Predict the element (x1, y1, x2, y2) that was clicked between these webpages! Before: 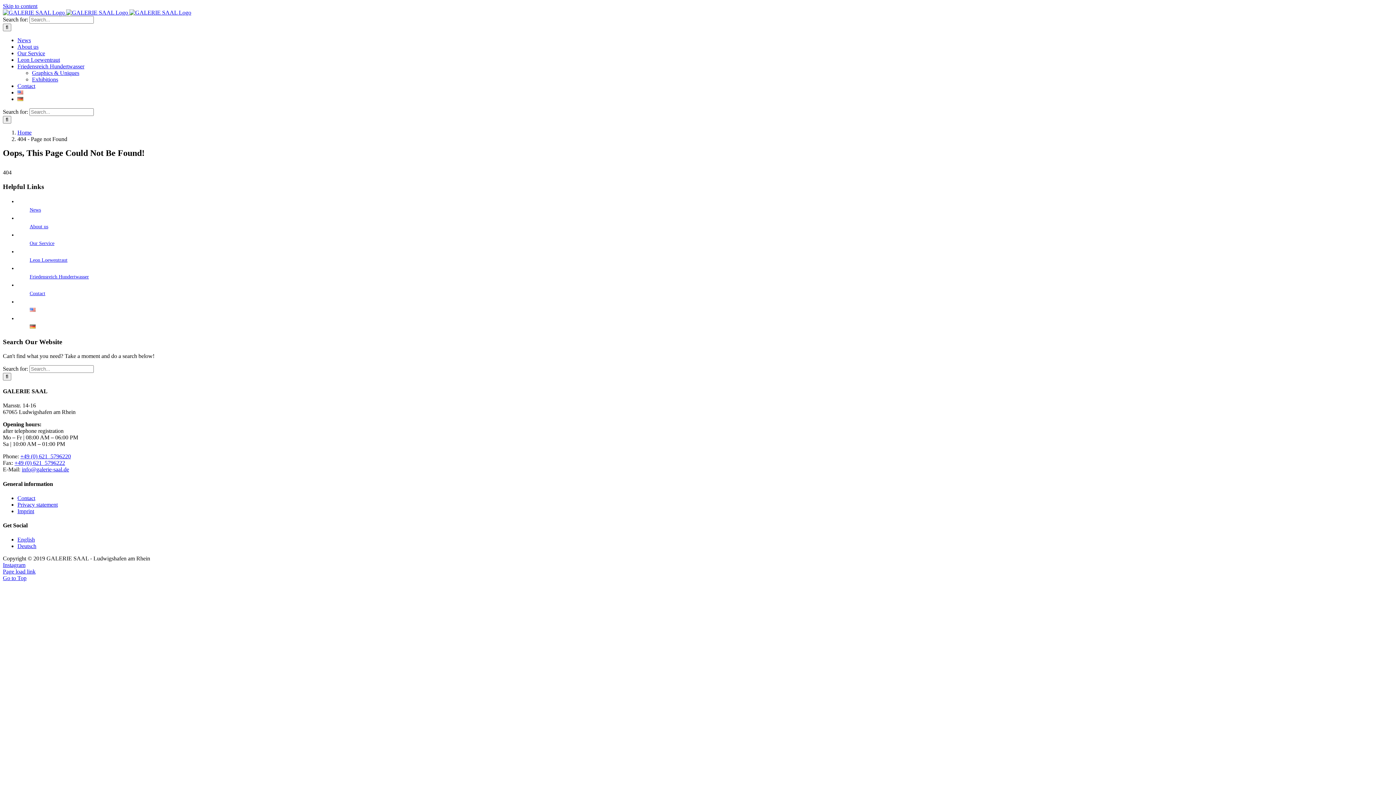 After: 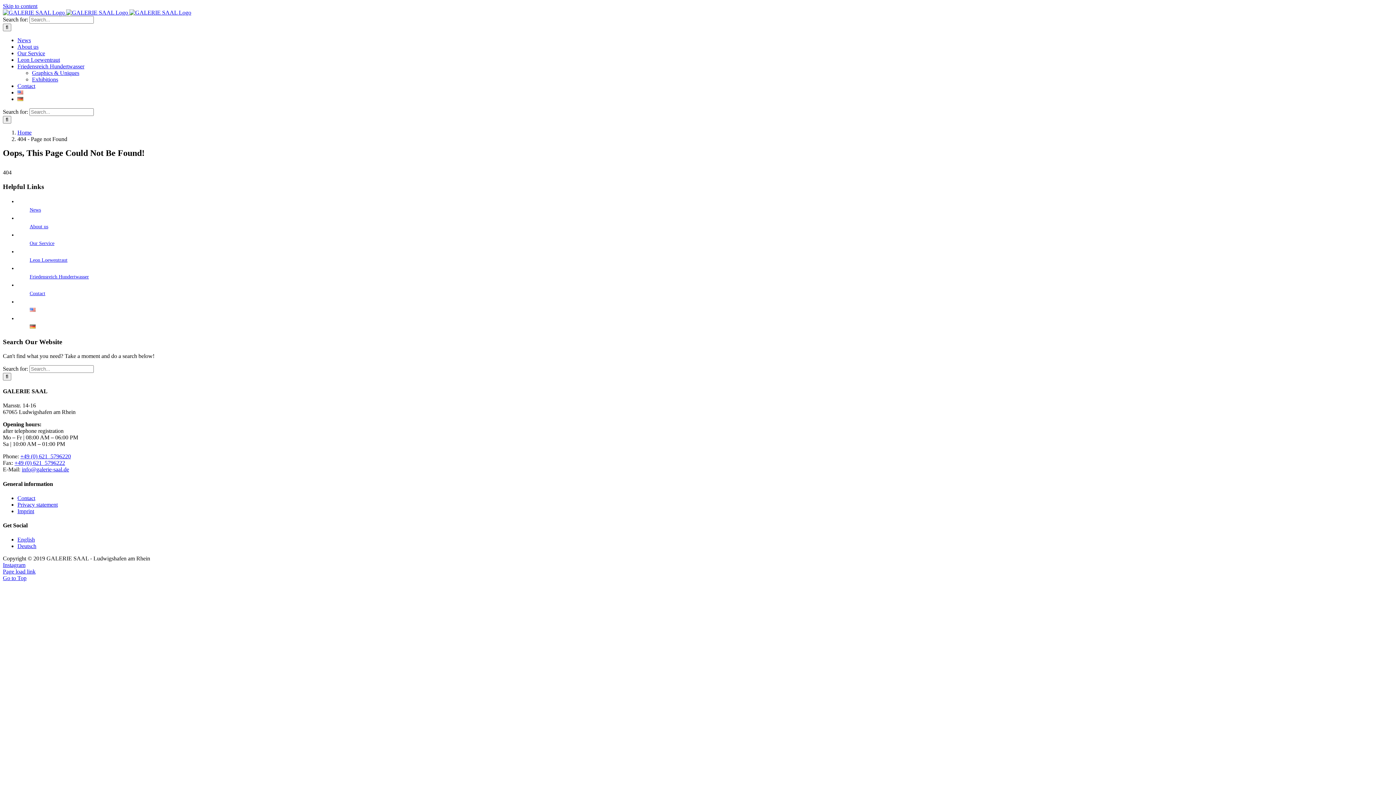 Action: label: +49 (0) 621  5796222 bbox: (14, 460, 65, 466)